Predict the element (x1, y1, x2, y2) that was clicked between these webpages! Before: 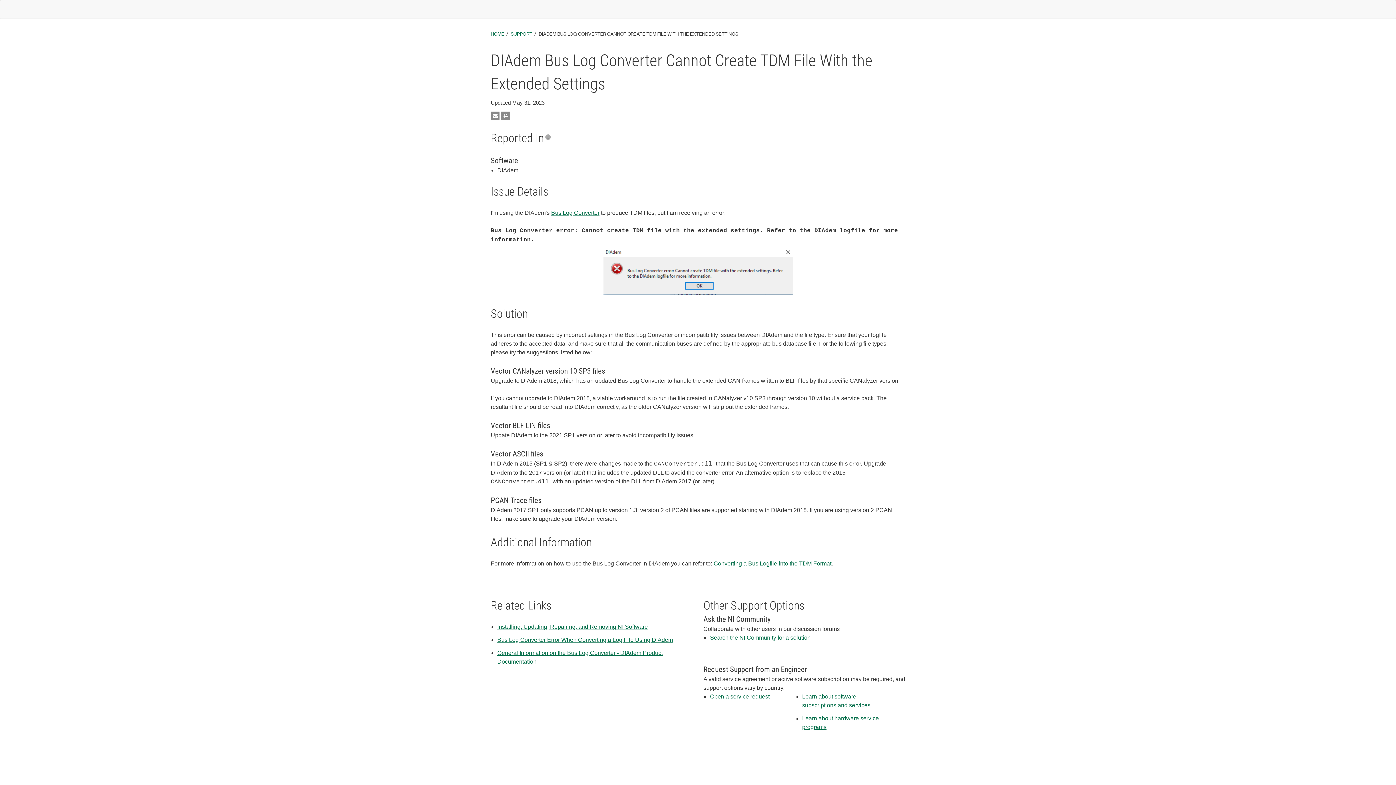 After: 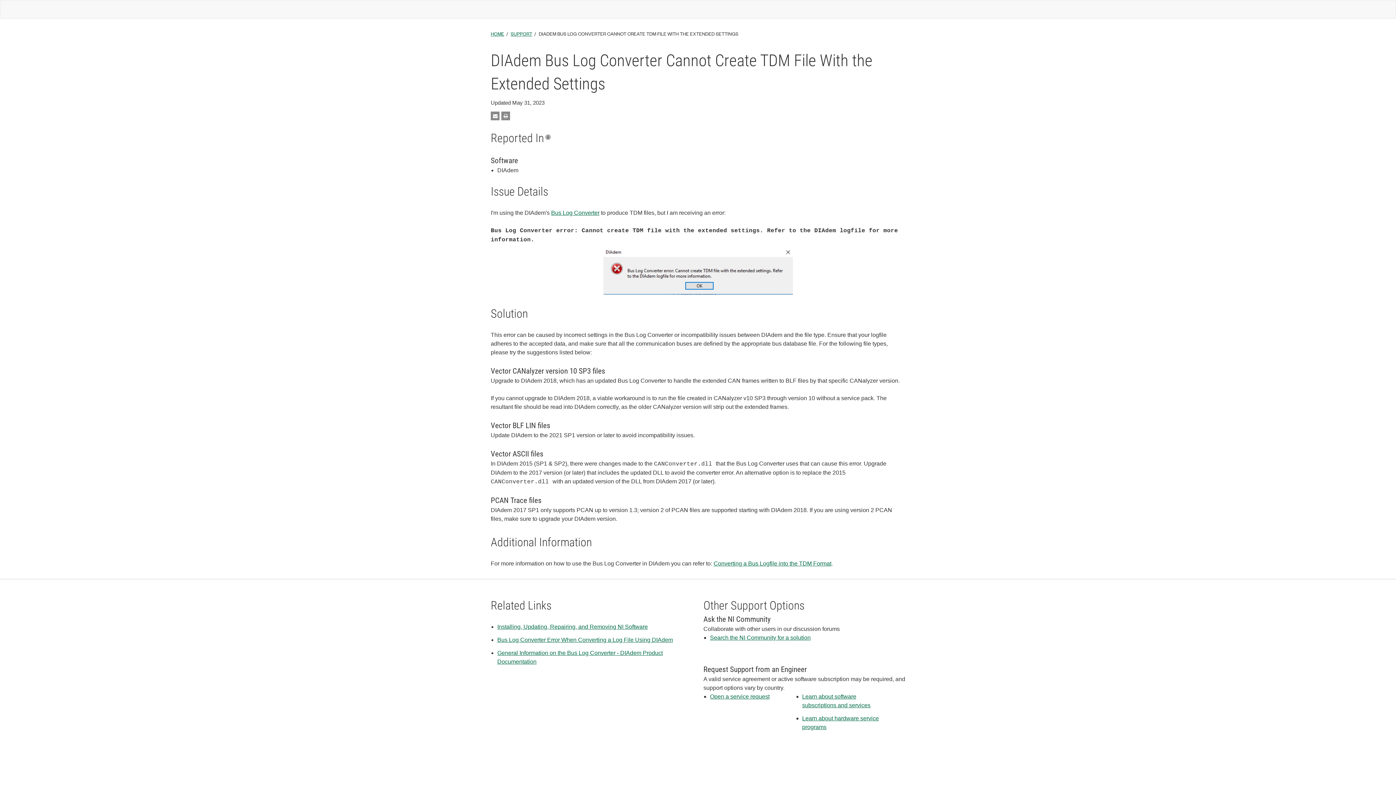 Action: bbox: (497, 637, 673, 643) label: Bus Log Converter Error When Converting a Log File Using DIAdem